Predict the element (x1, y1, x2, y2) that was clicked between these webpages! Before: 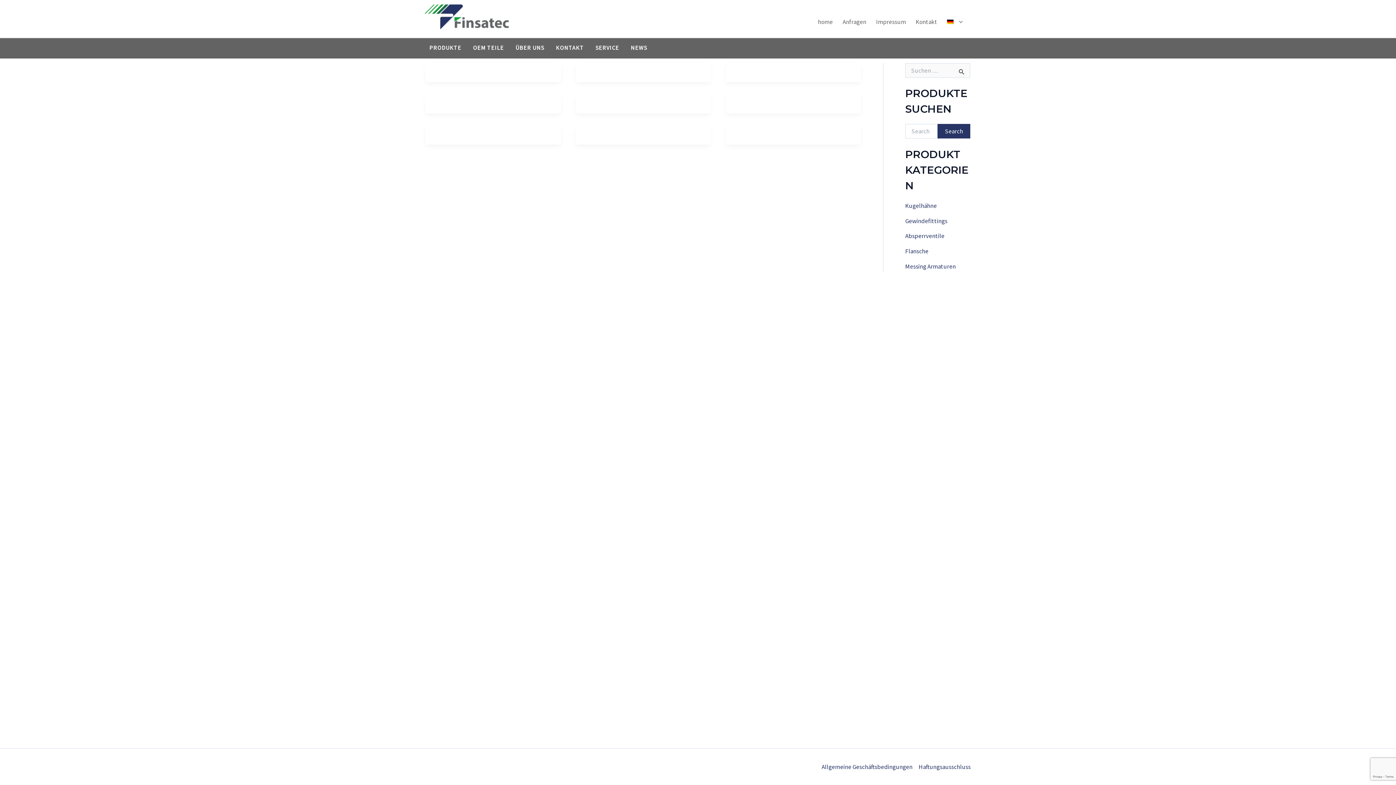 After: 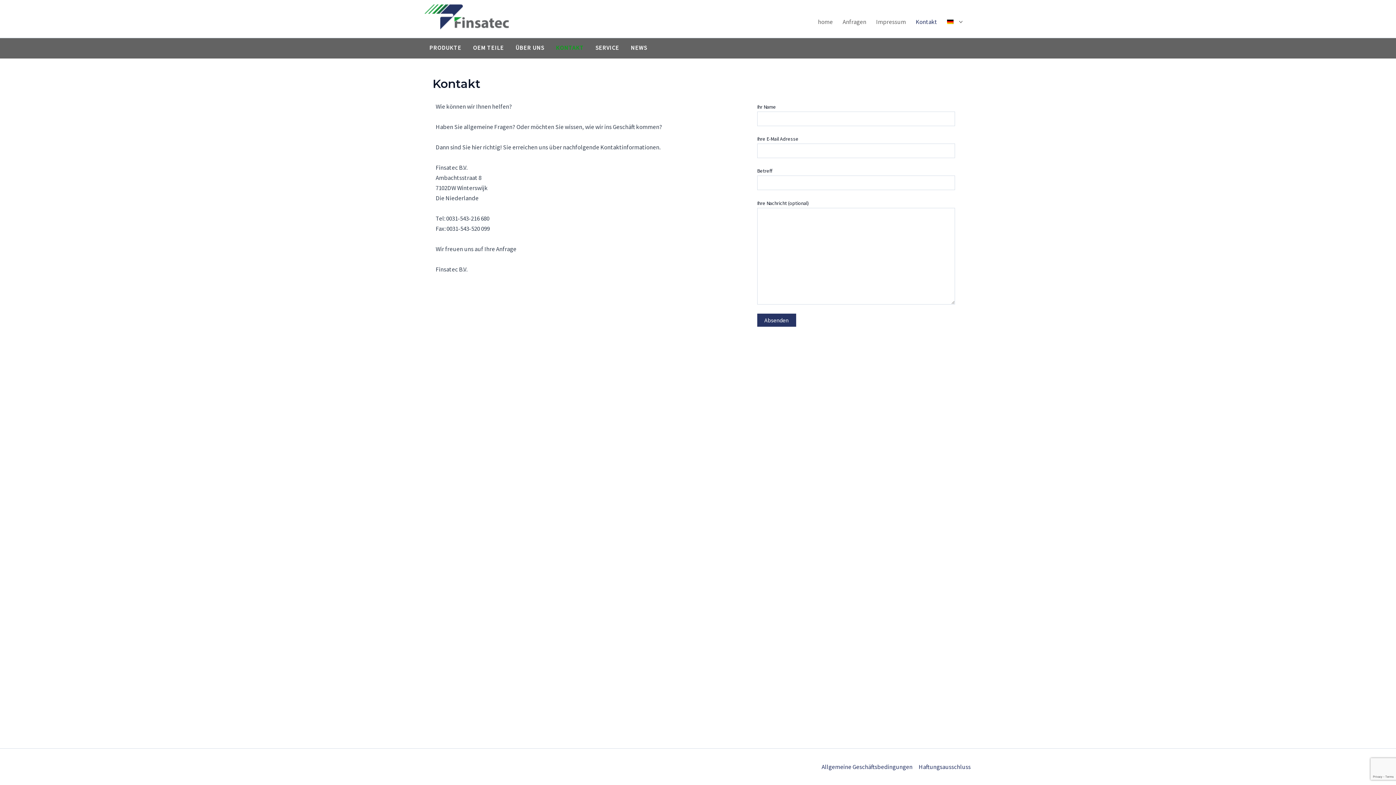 Action: label: Kontakt bbox: (912, 12, 943, 28)